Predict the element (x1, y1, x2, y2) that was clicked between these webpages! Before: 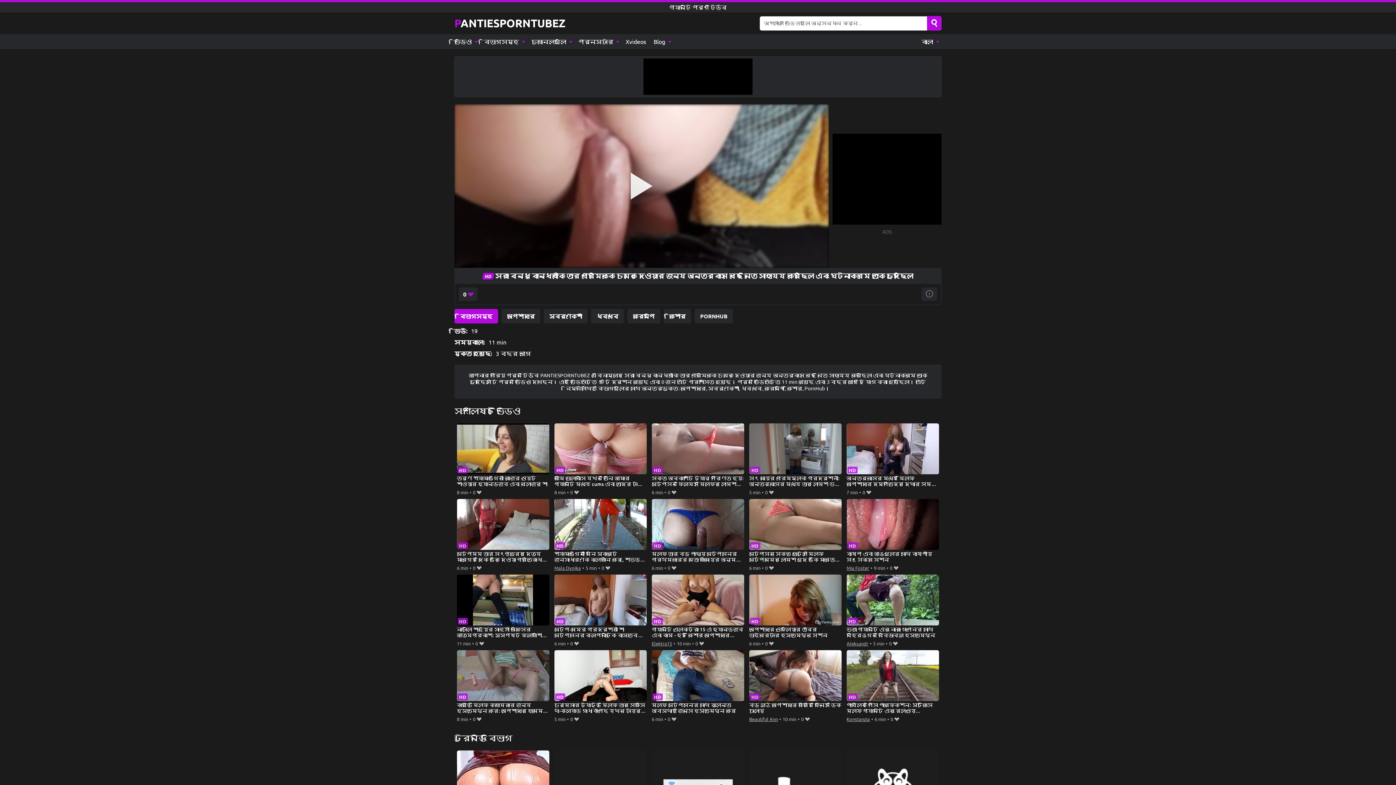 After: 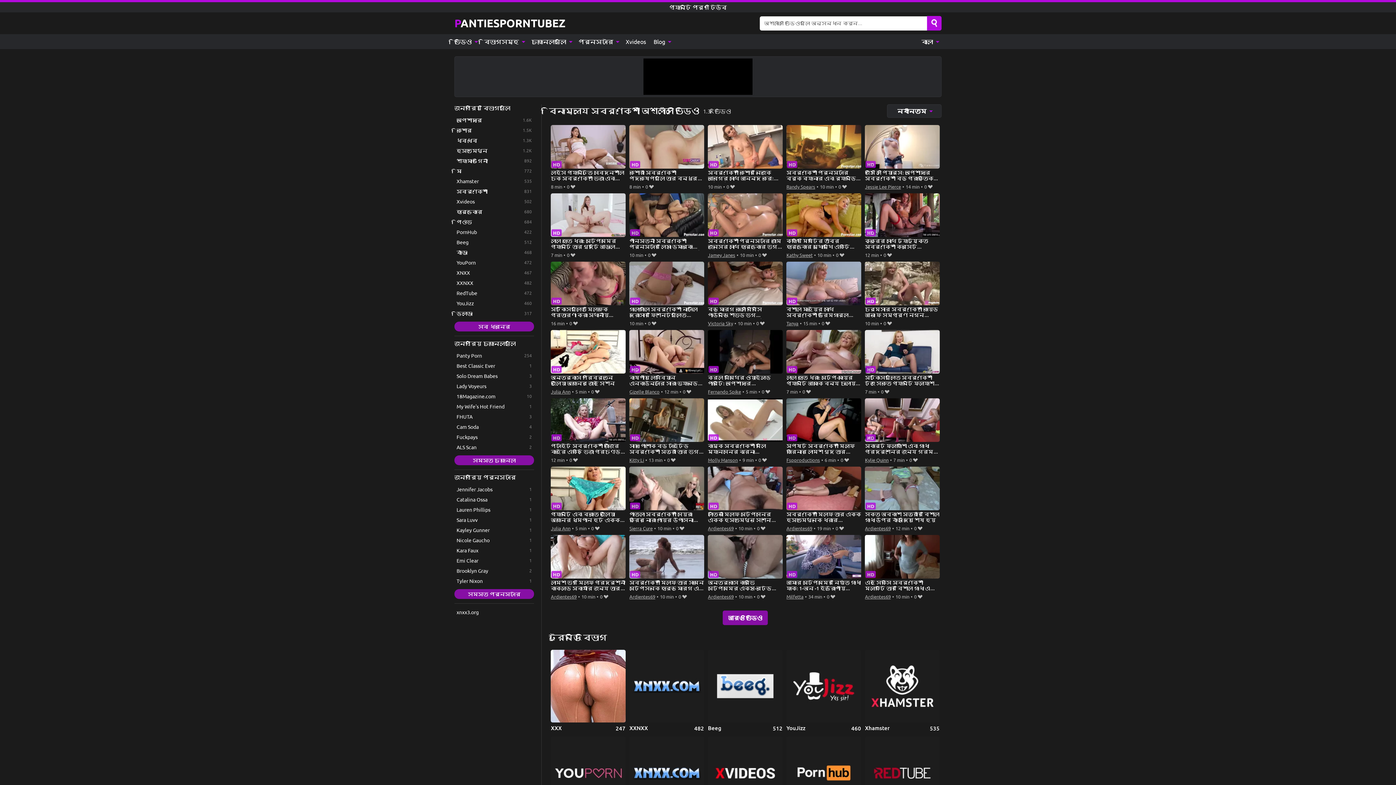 Action: label: স্বর্ণকেশী bbox: (544, 309, 587, 323)